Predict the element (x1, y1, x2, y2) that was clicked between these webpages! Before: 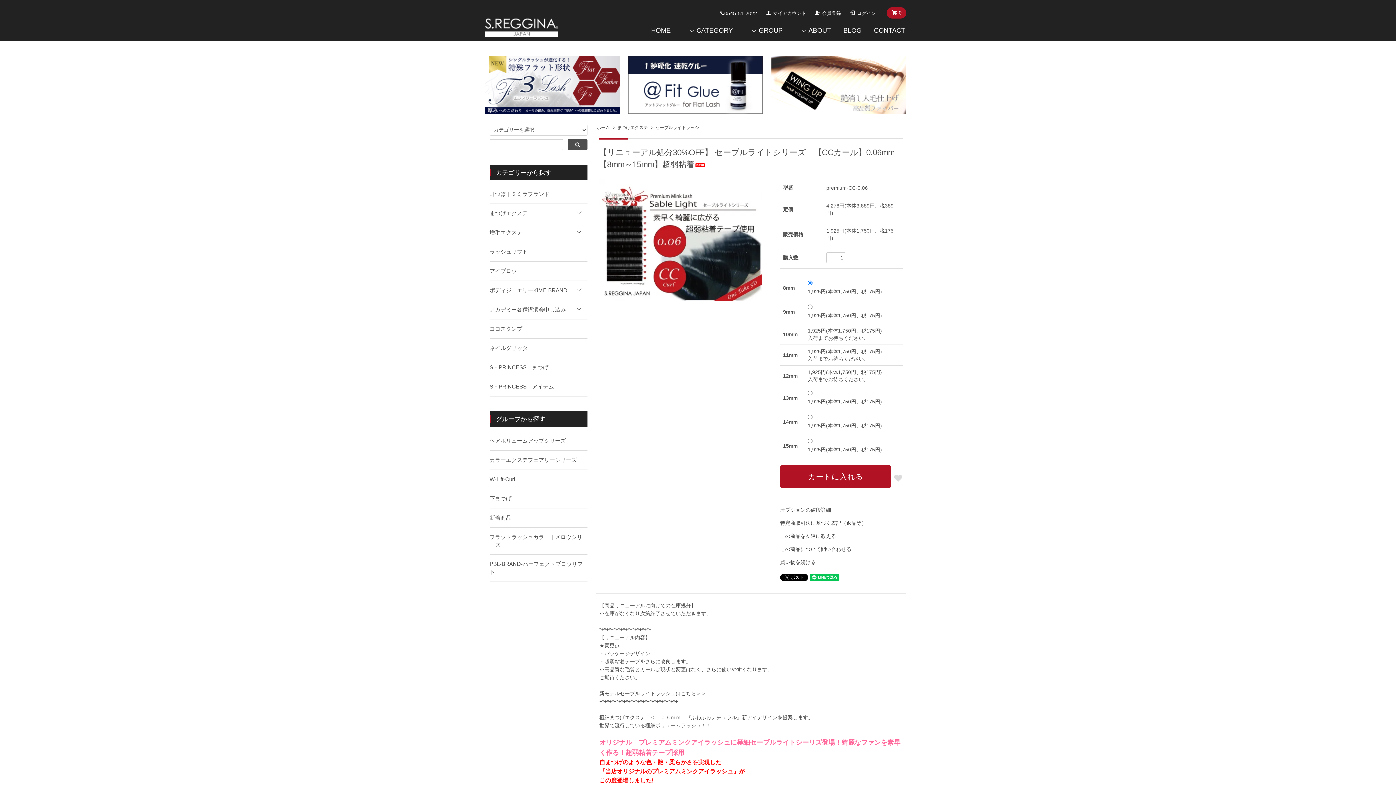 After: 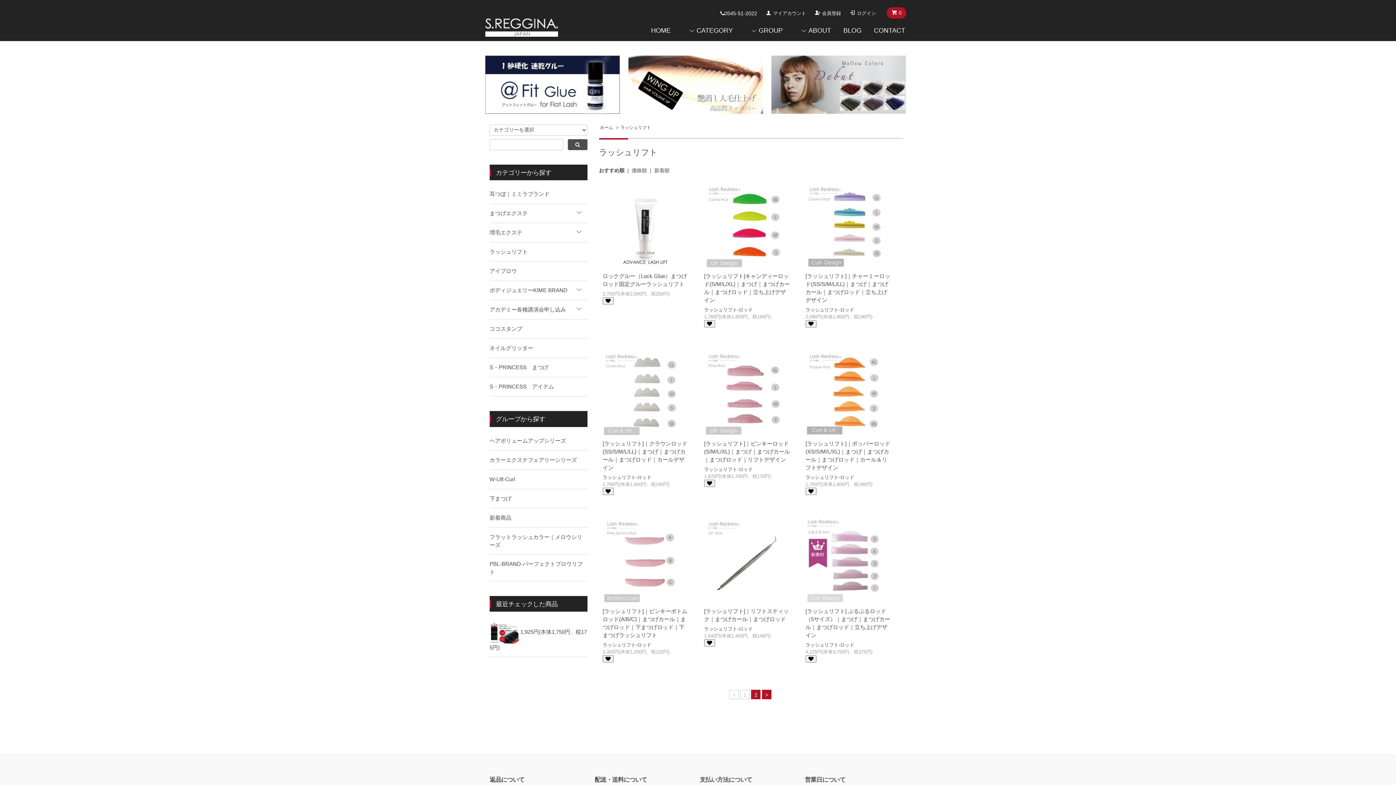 Action: label: ラッシュリフト bbox: (489, 248, 527, 255)